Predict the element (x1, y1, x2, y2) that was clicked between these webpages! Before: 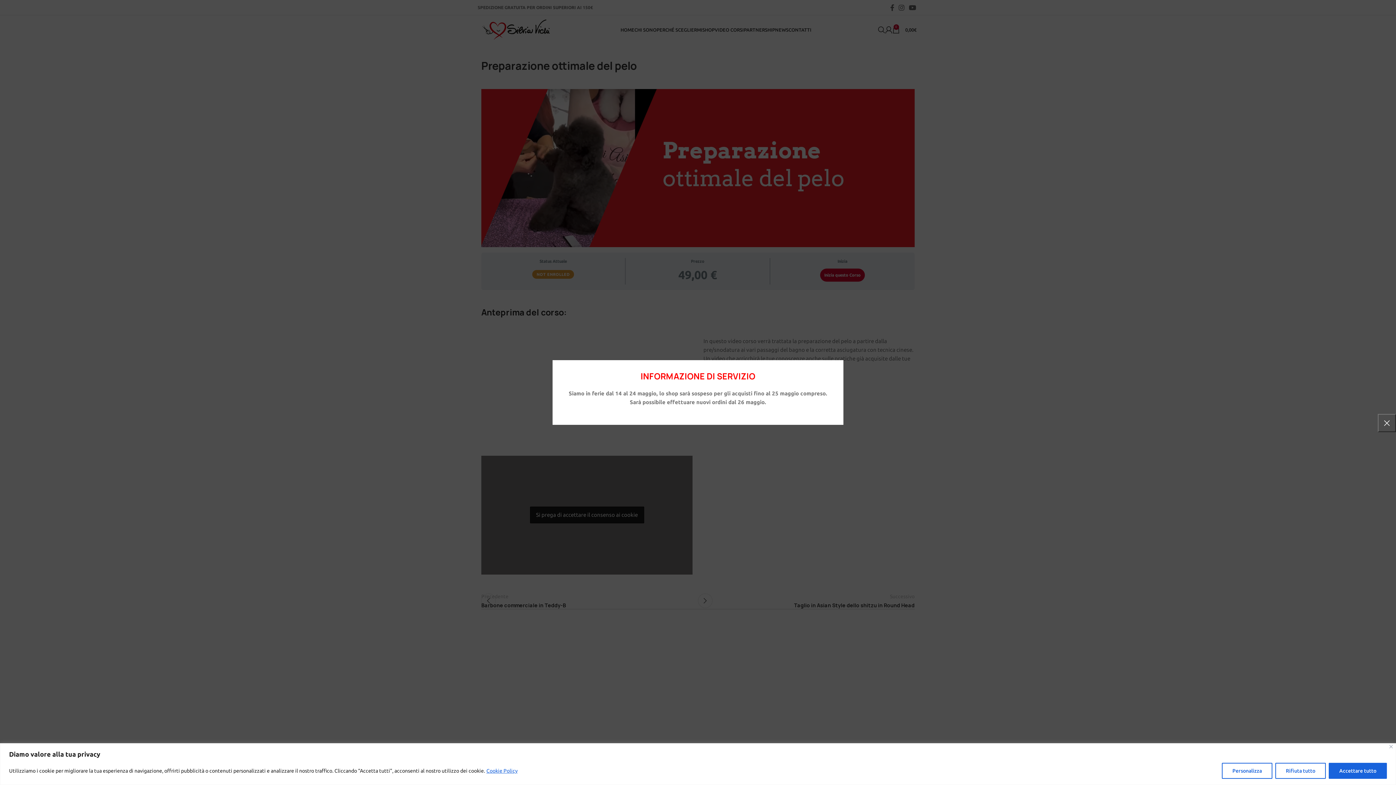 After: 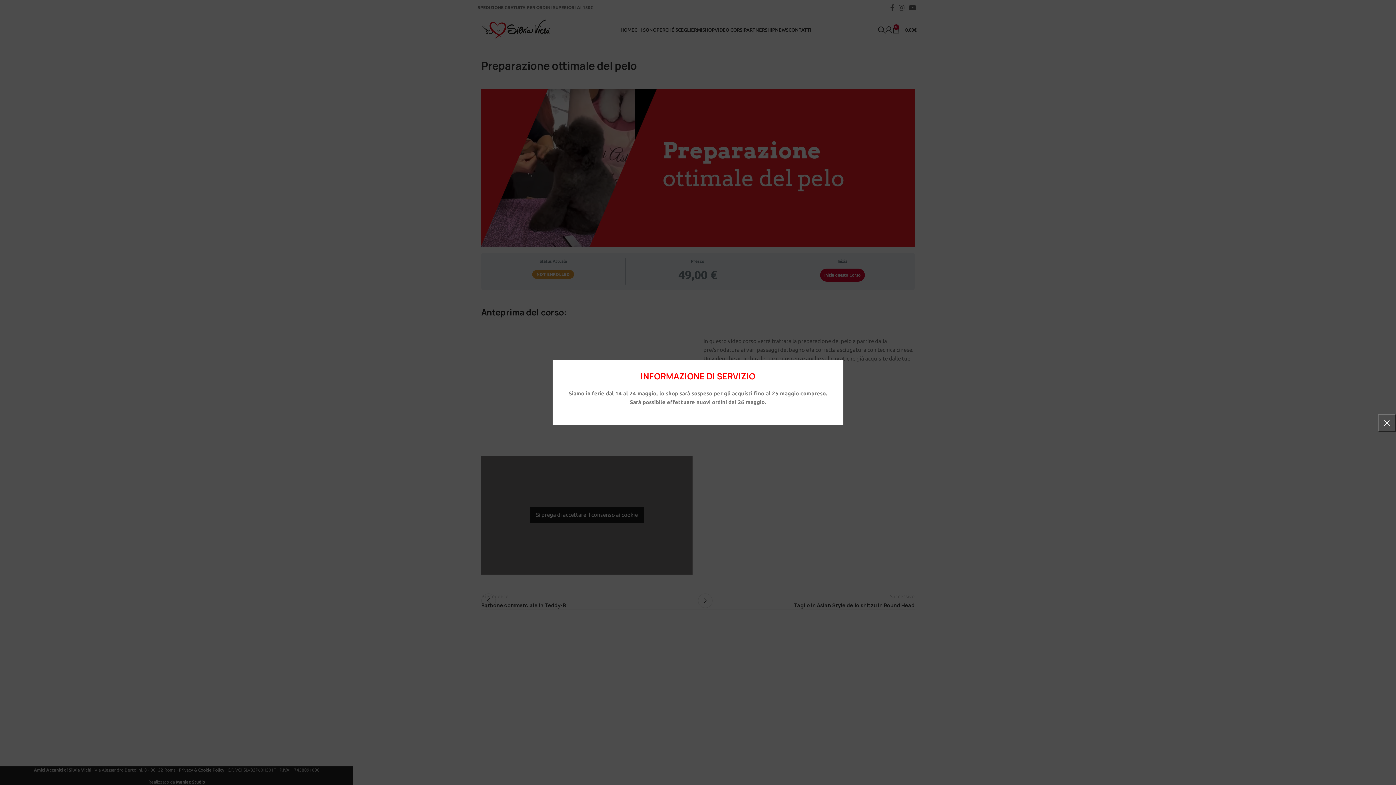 Action: bbox: (1275, 763, 1326, 779) label: Rifiuta tutto